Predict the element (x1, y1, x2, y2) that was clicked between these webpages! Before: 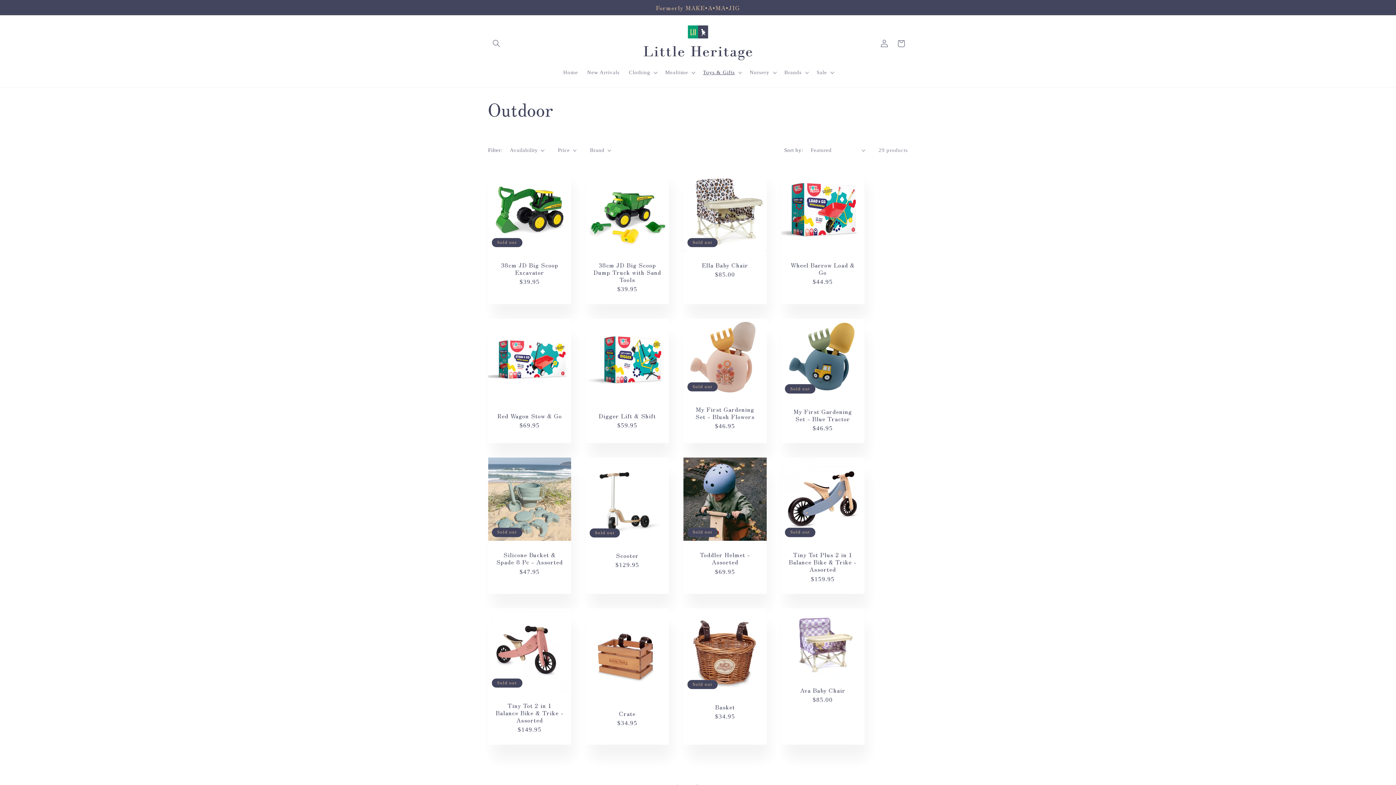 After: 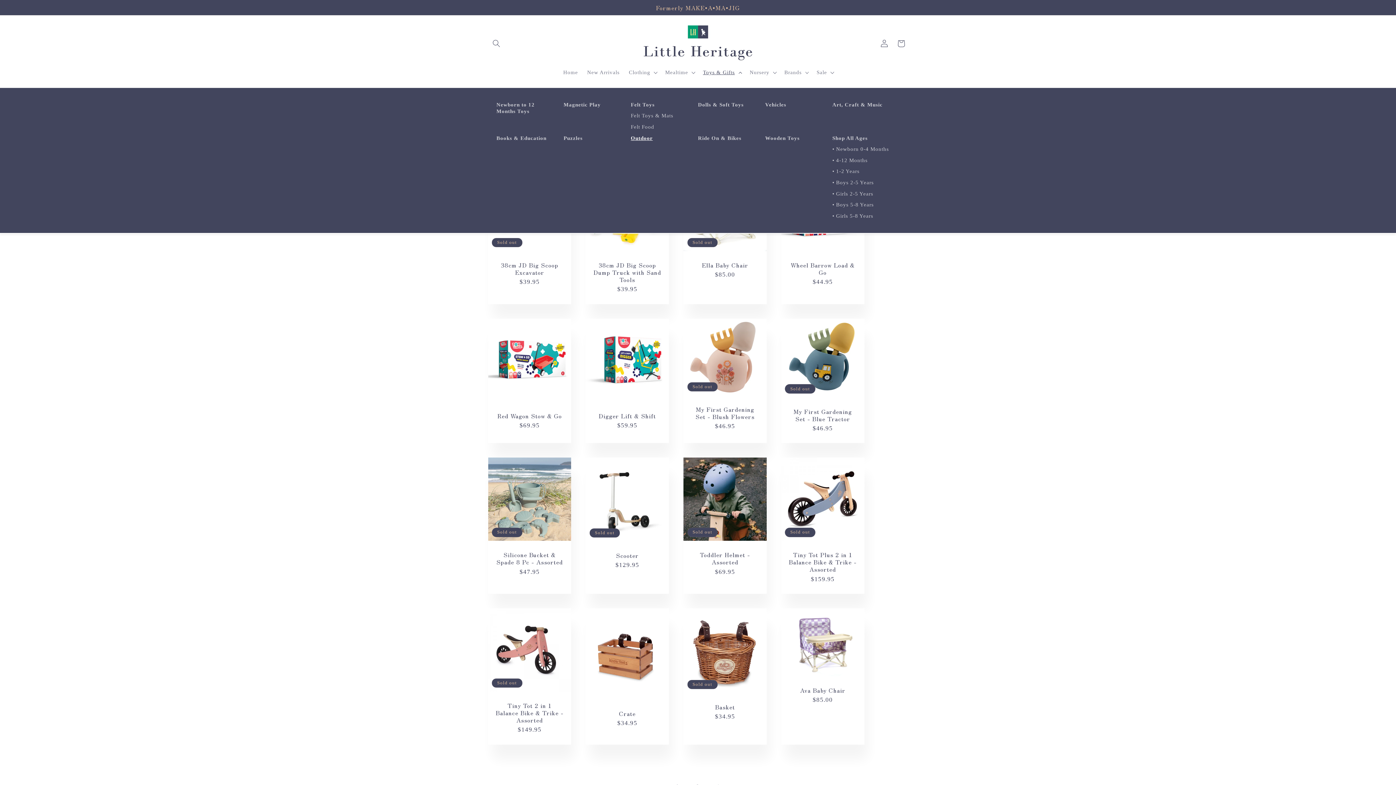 Action: label: Toys & Gifts bbox: (698, 64, 745, 80)